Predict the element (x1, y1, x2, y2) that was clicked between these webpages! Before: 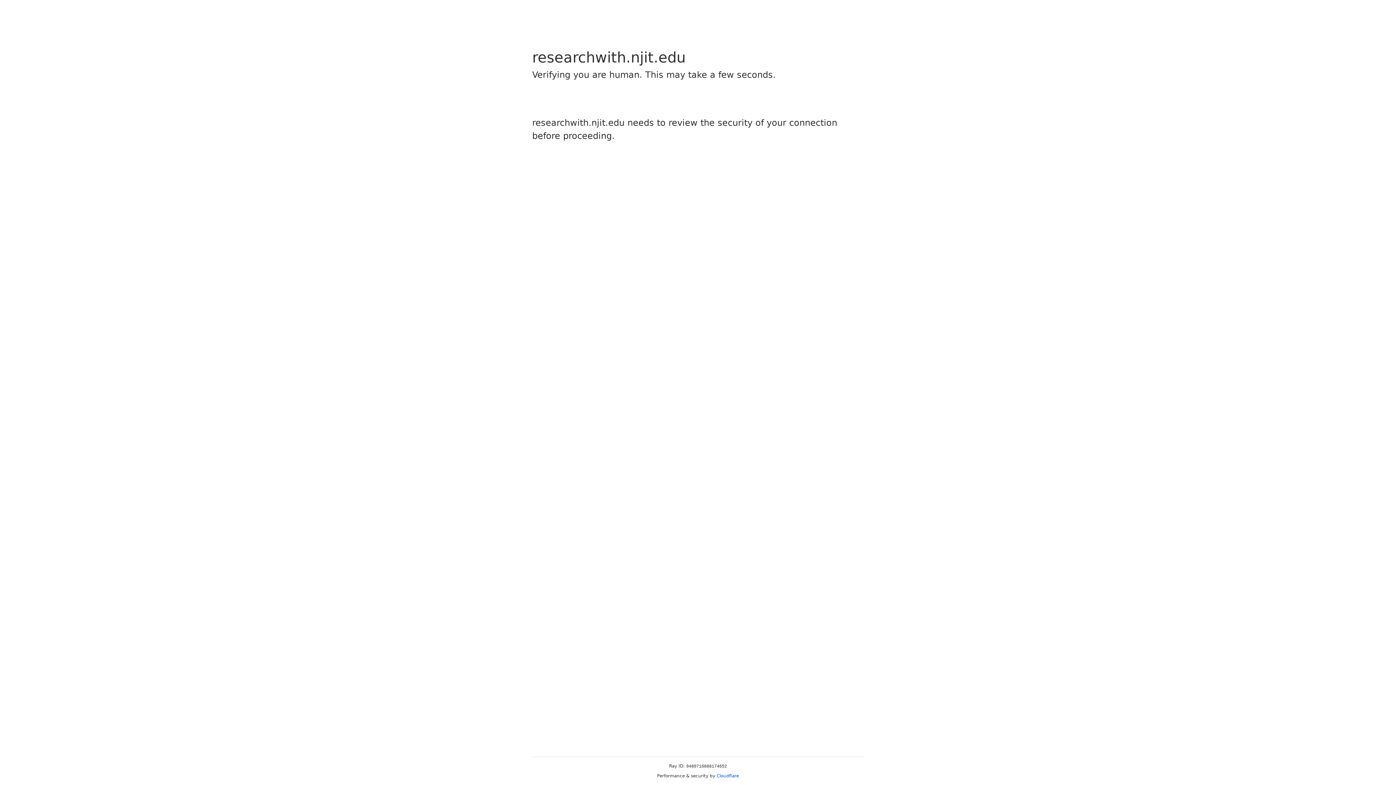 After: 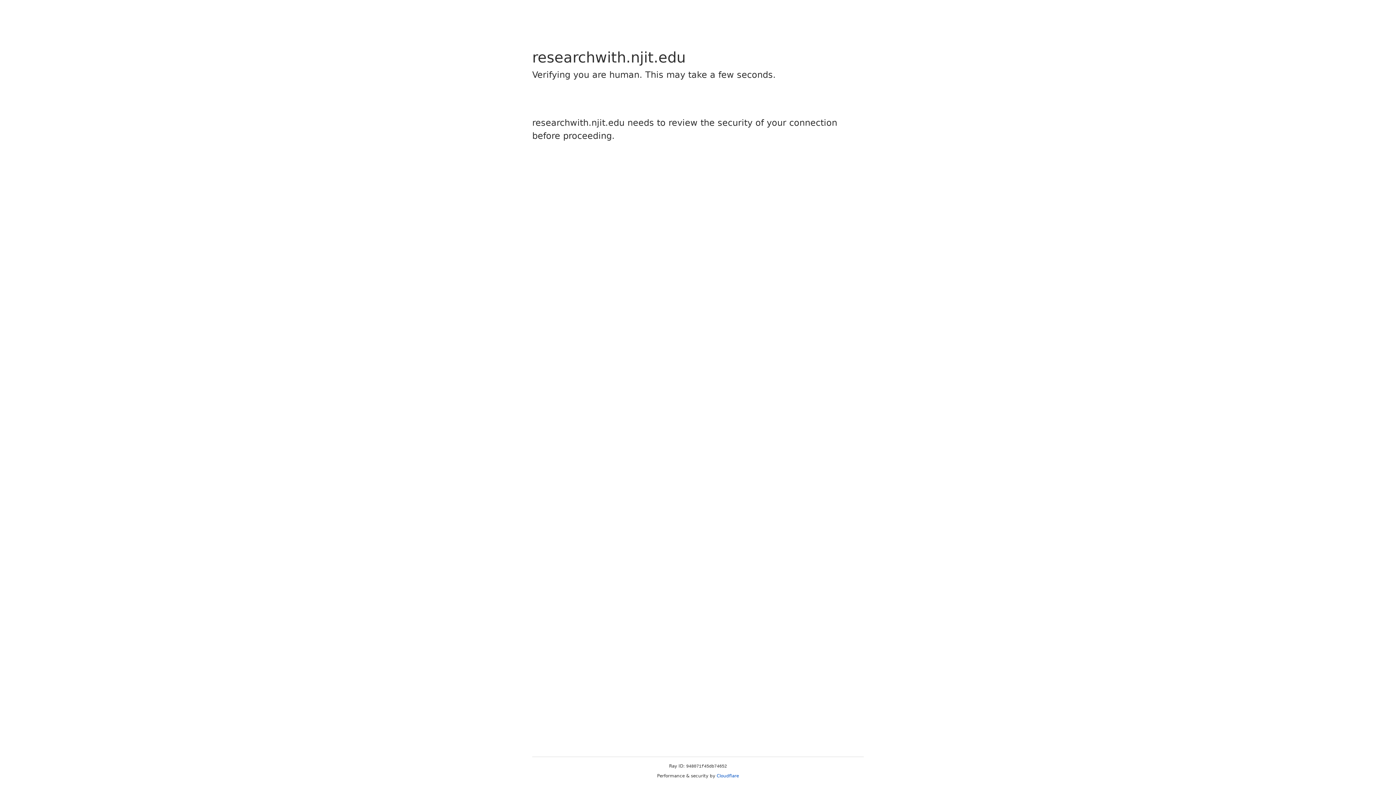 Action: bbox: (716, 773, 739, 778) label: Cloudflare